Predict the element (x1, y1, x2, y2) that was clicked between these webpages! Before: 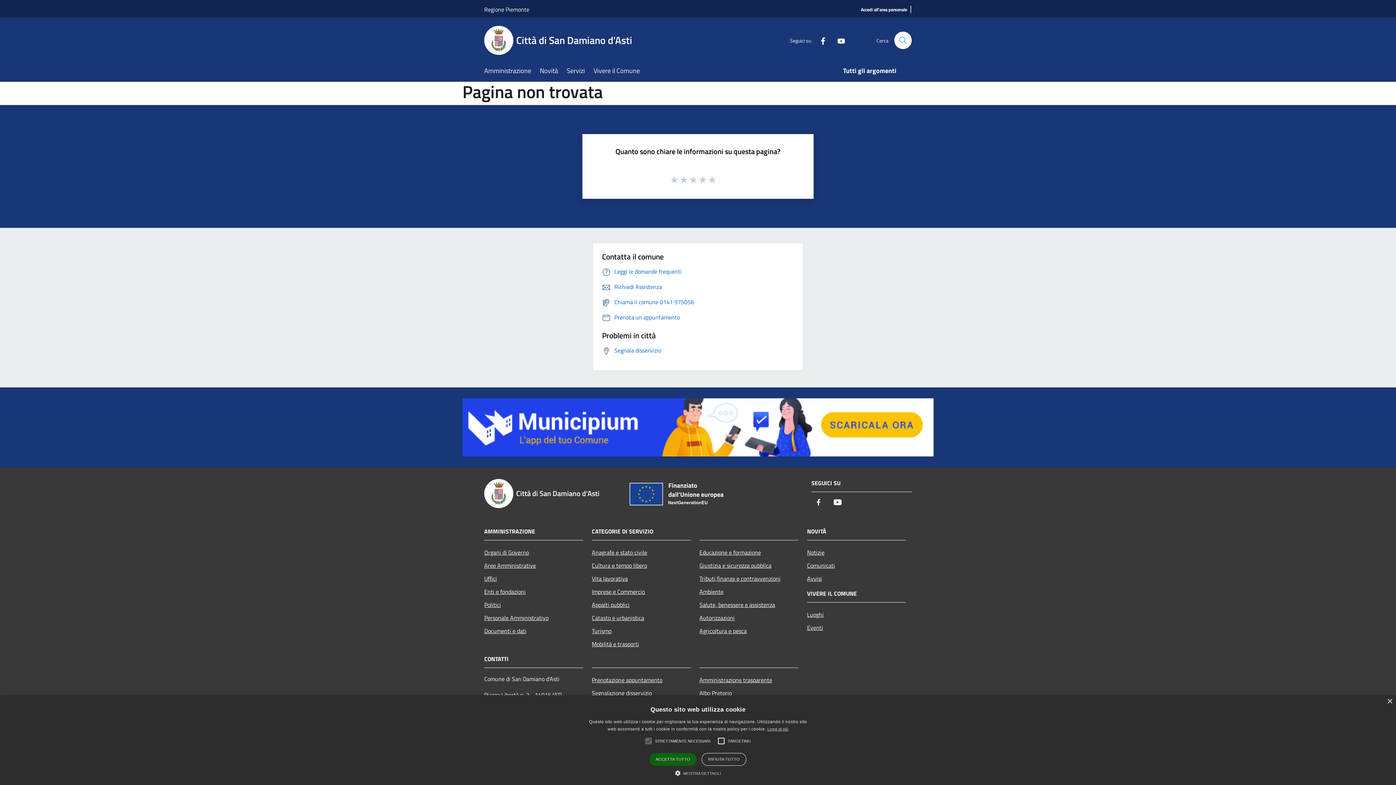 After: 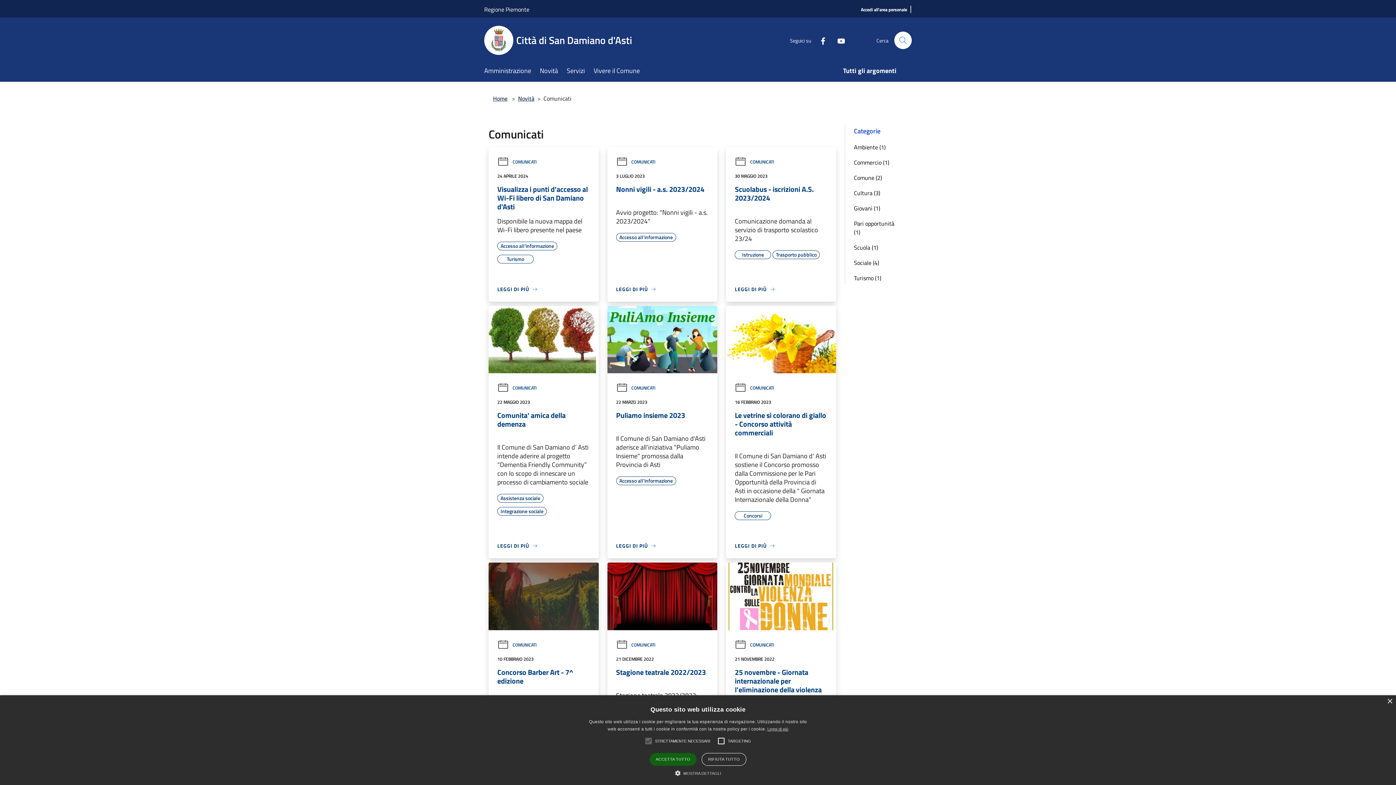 Action: bbox: (807, 559, 906, 572) label: Comunicati